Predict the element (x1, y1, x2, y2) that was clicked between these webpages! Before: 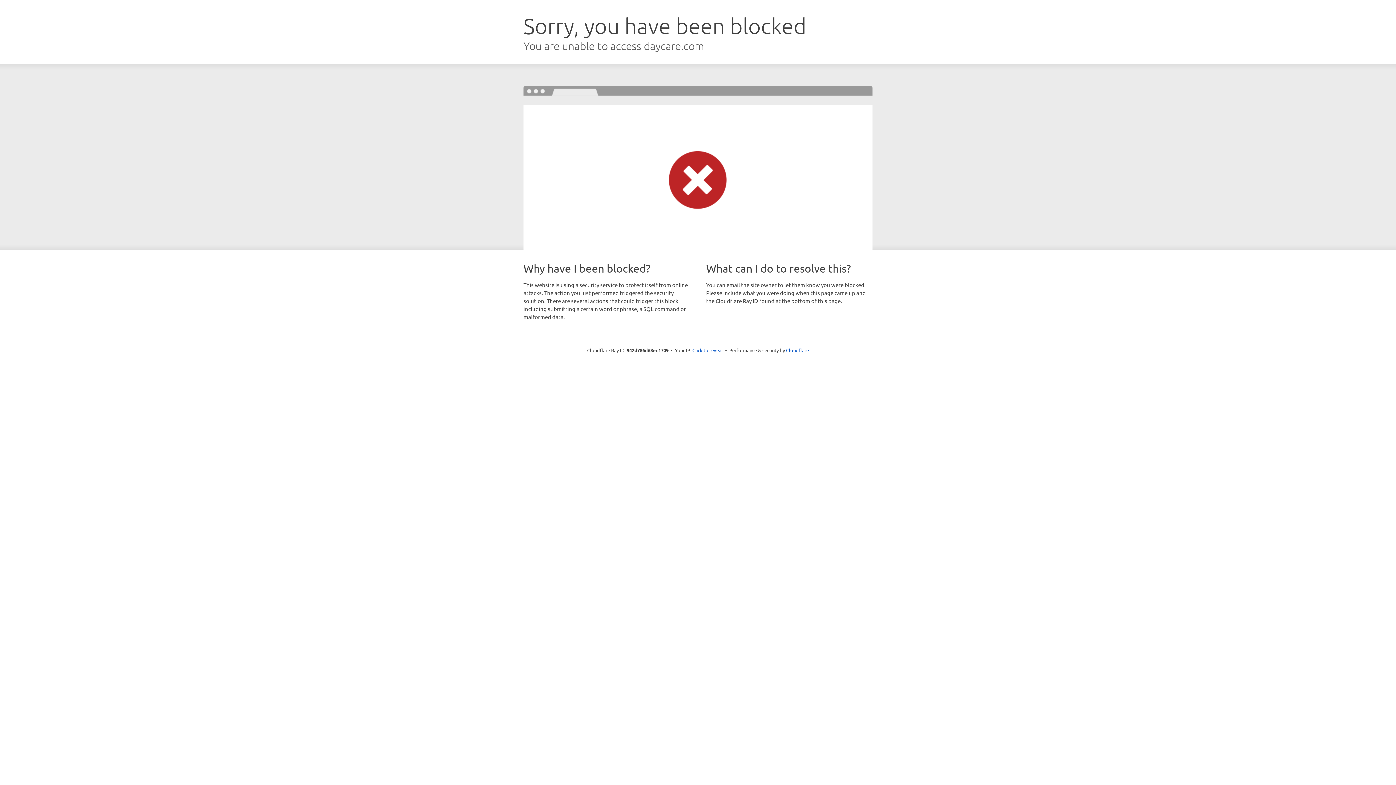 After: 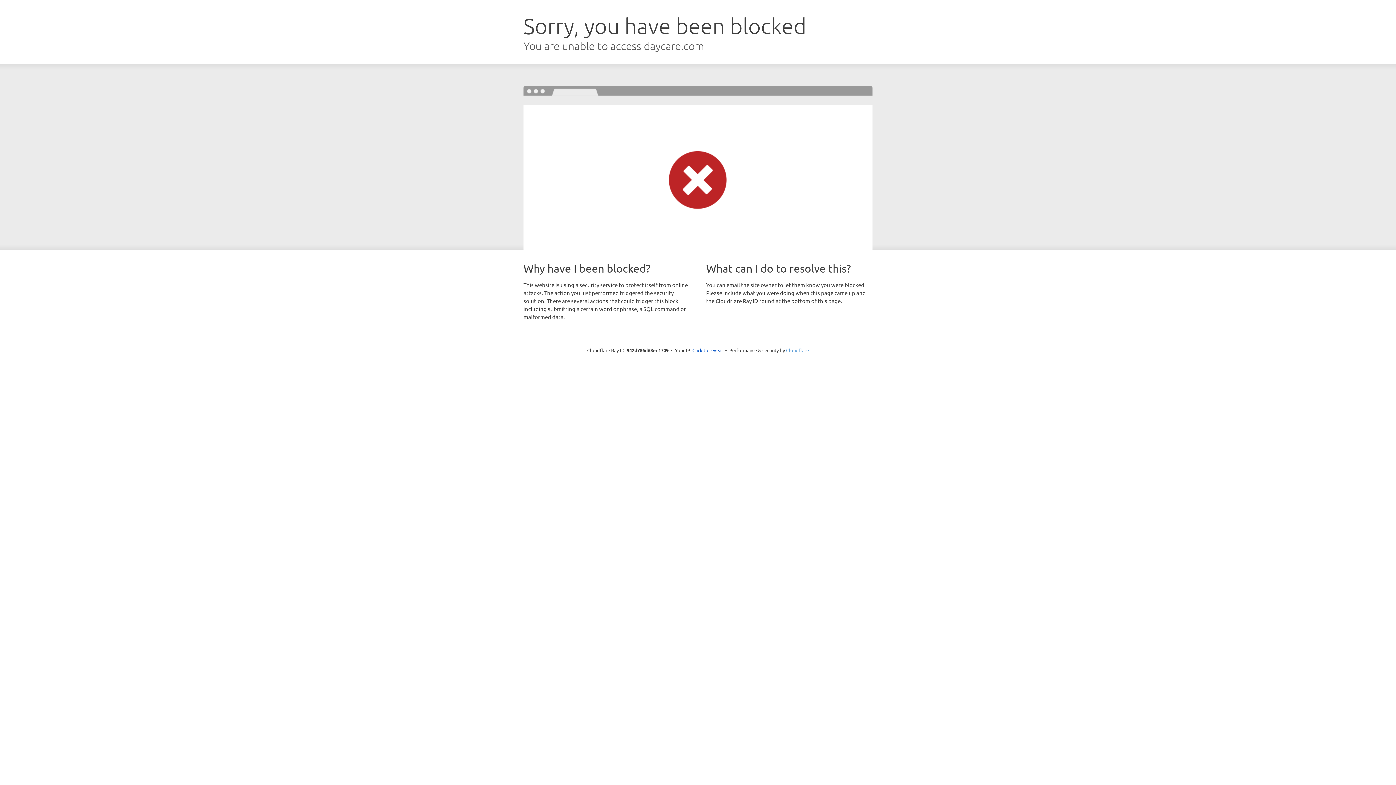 Action: label: Cloudflare bbox: (786, 347, 809, 353)